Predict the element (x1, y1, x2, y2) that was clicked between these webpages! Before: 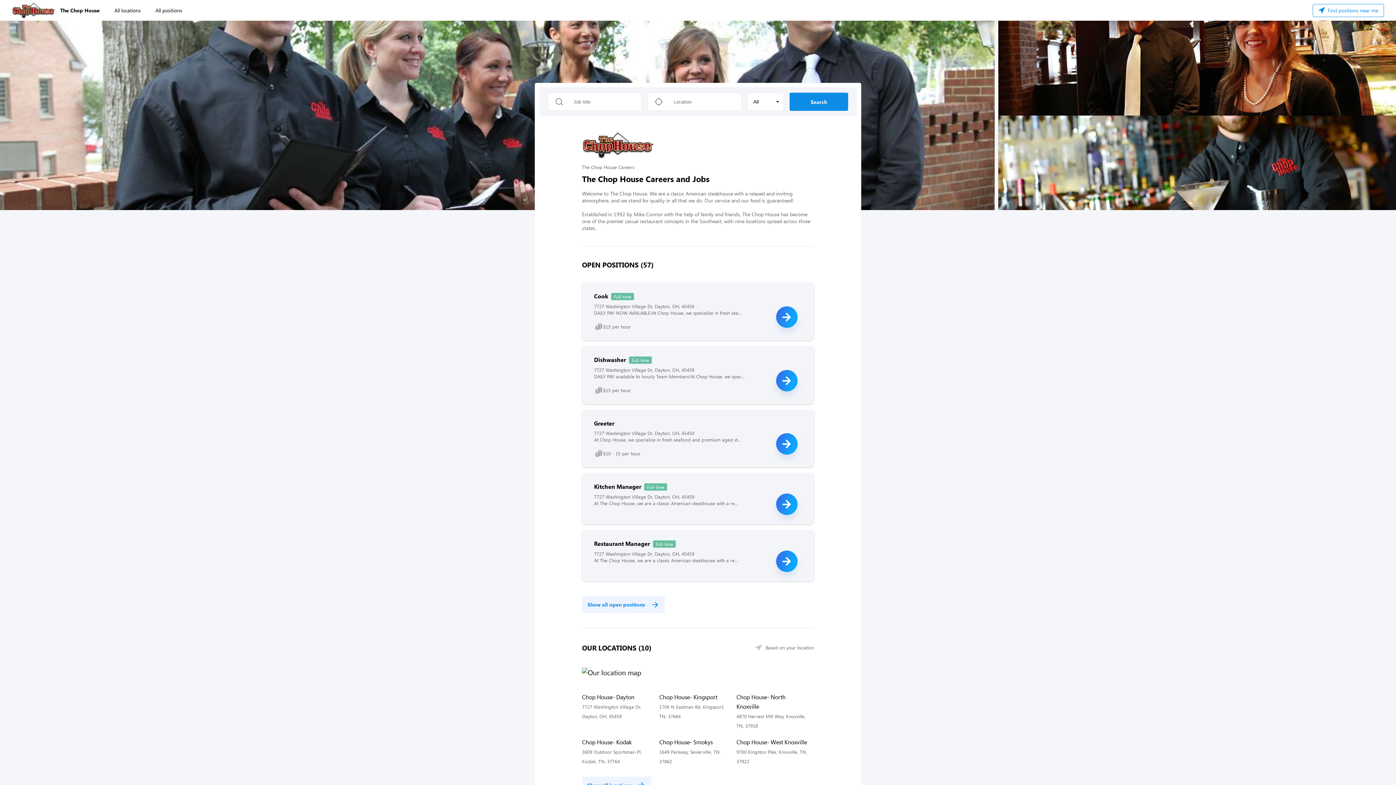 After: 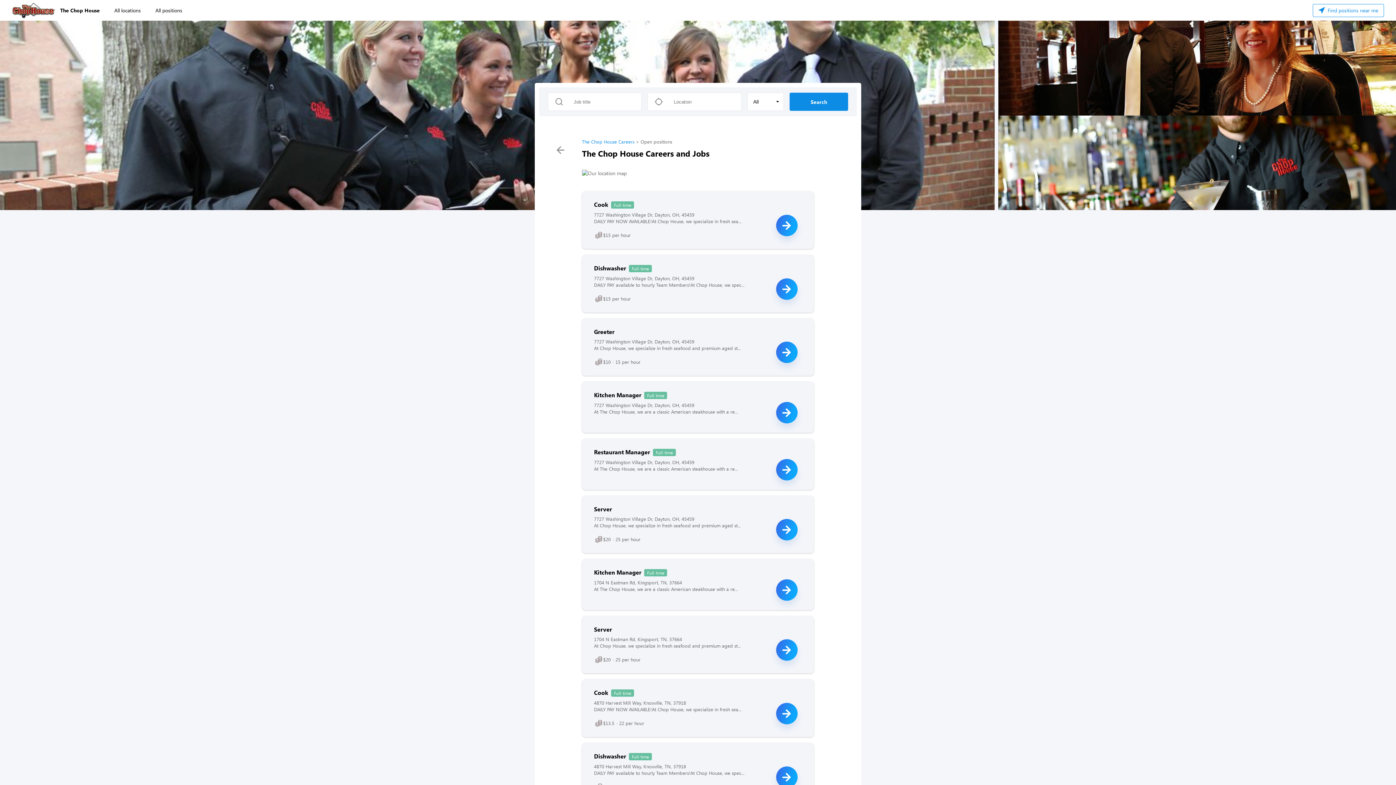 Action: bbox: (155, 0, 182, 20) label: All positions